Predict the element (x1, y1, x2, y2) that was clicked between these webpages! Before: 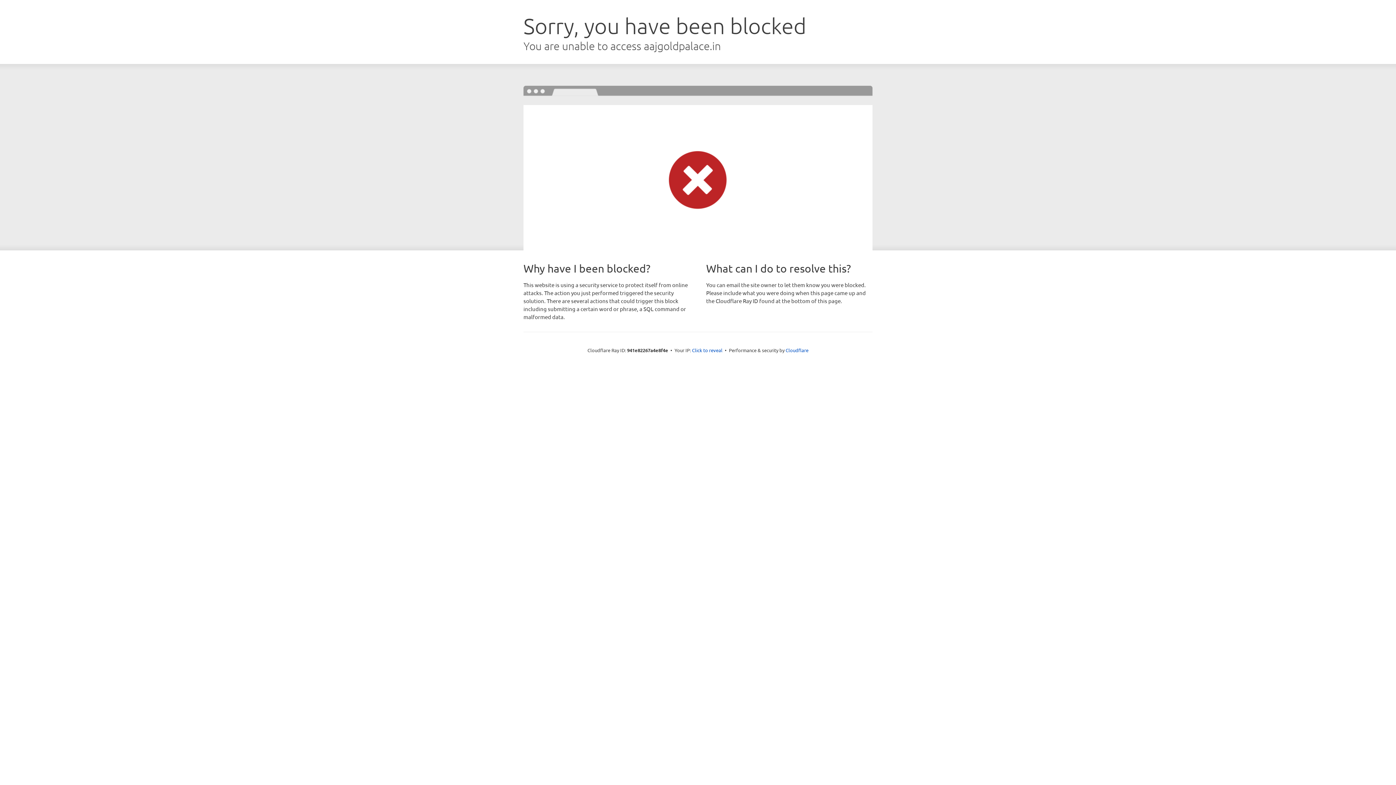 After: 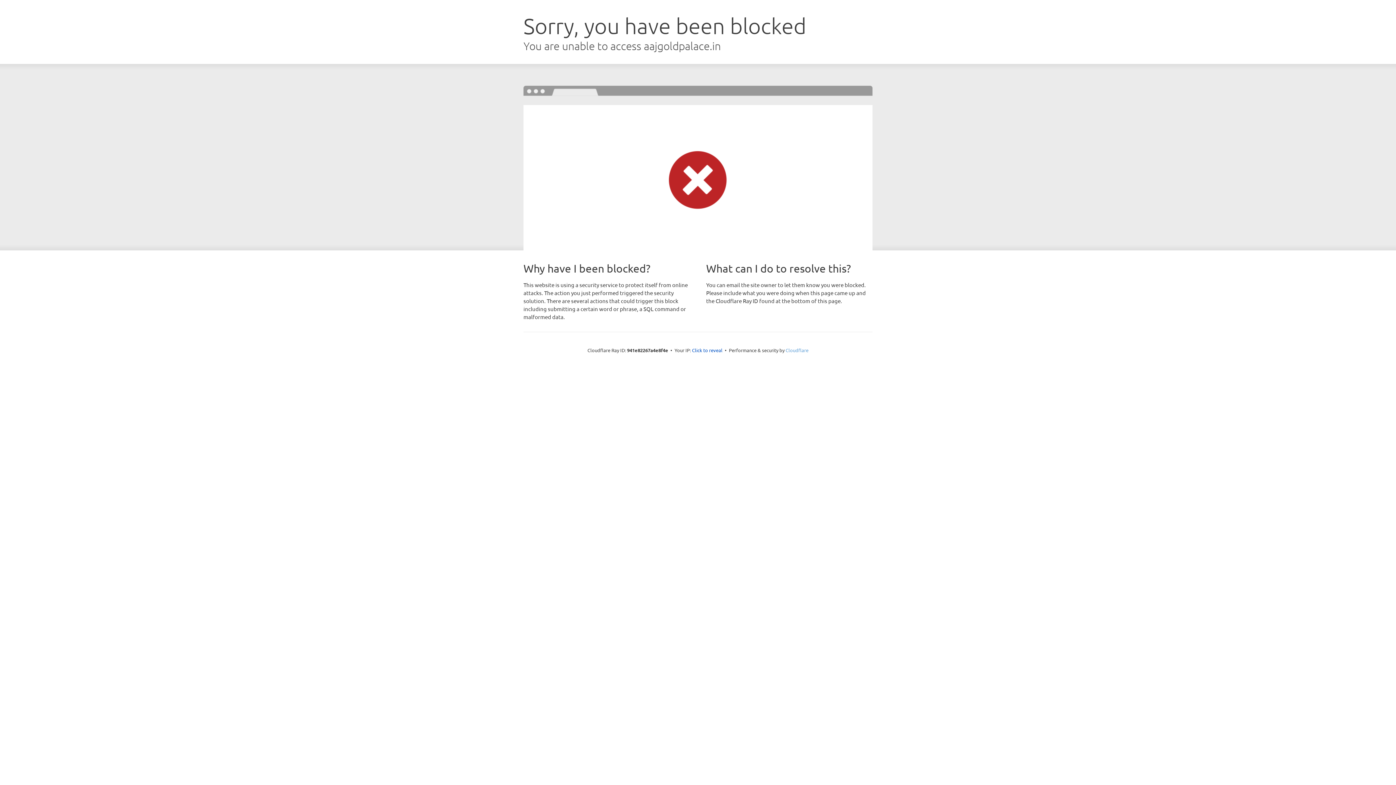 Action: label: Cloudflare bbox: (785, 347, 808, 353)